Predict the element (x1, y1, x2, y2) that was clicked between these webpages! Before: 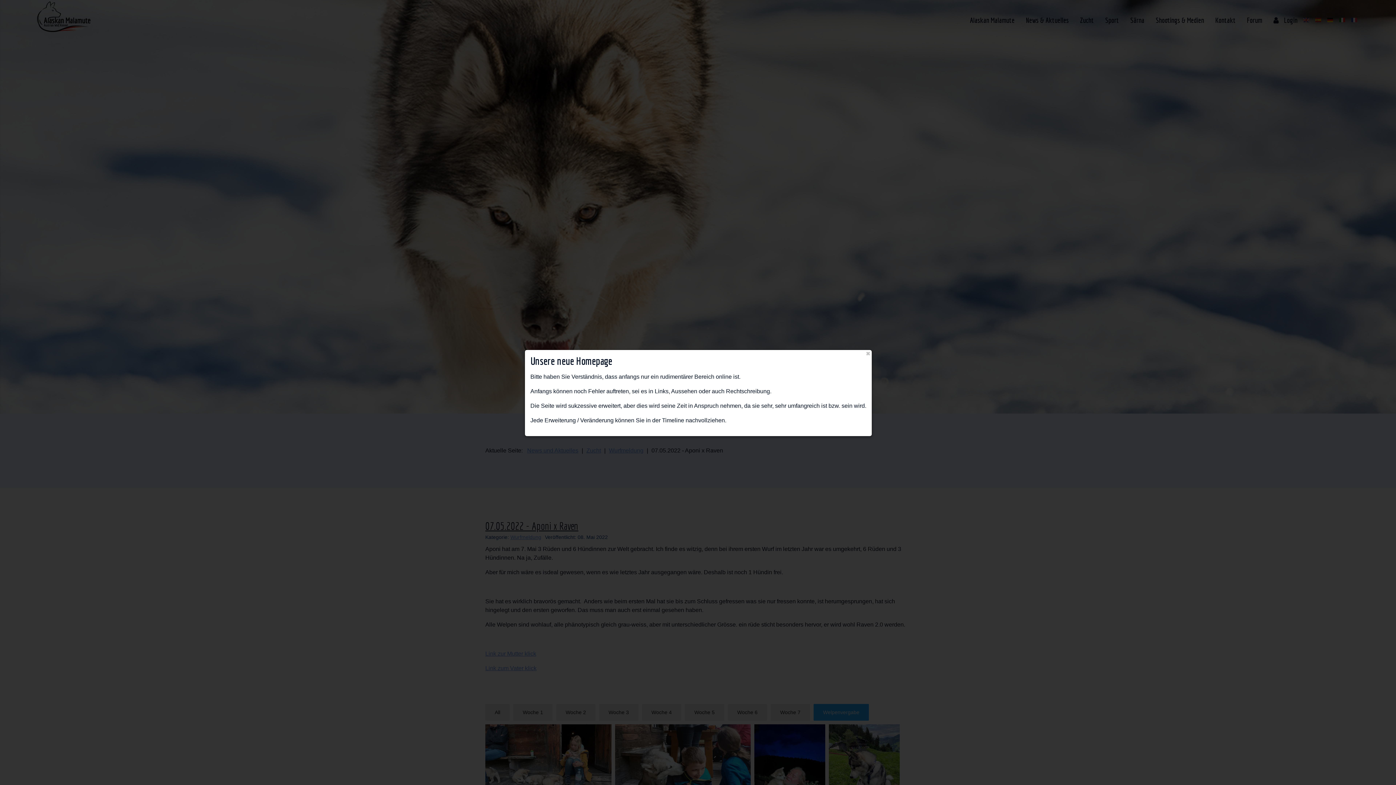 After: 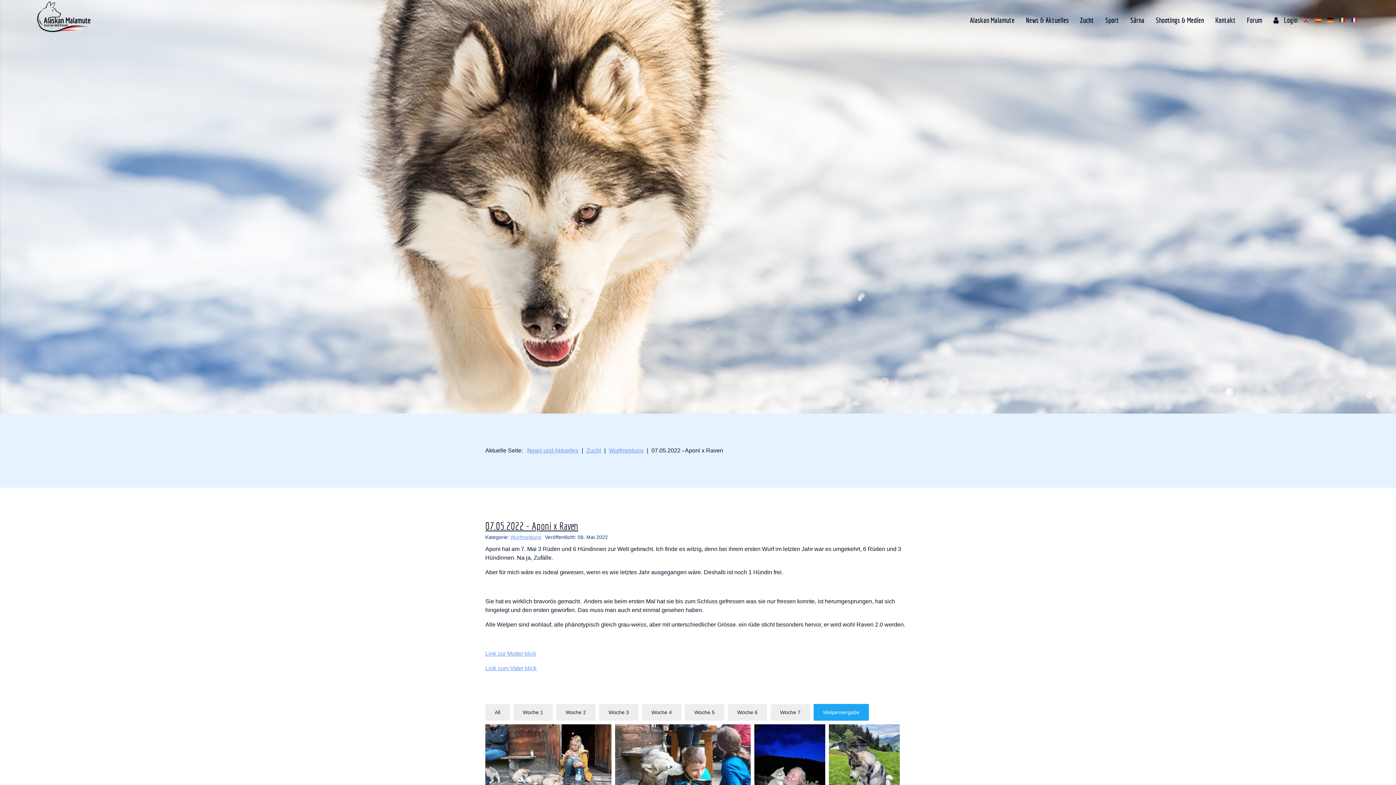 Action: label: schließen bbox: (865, 351, 870, 356)